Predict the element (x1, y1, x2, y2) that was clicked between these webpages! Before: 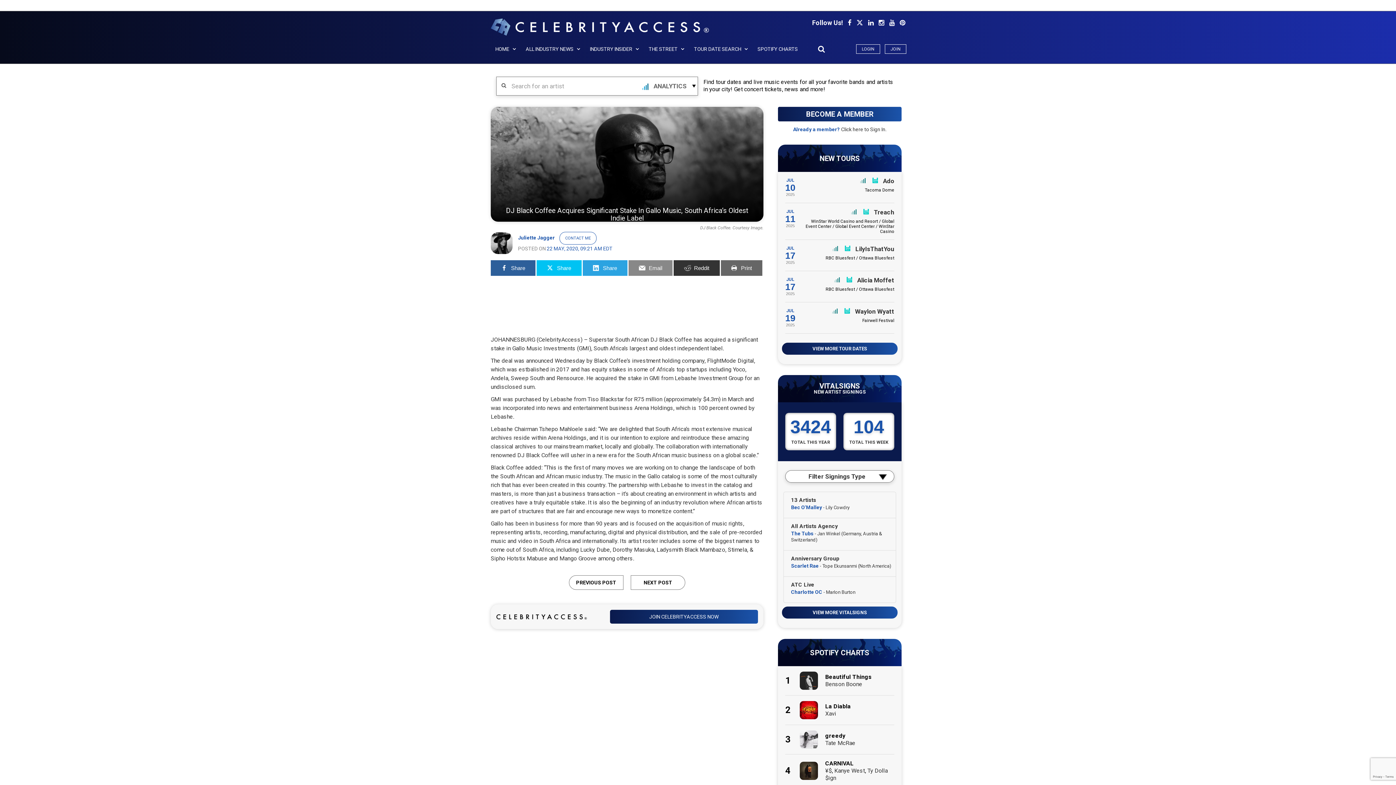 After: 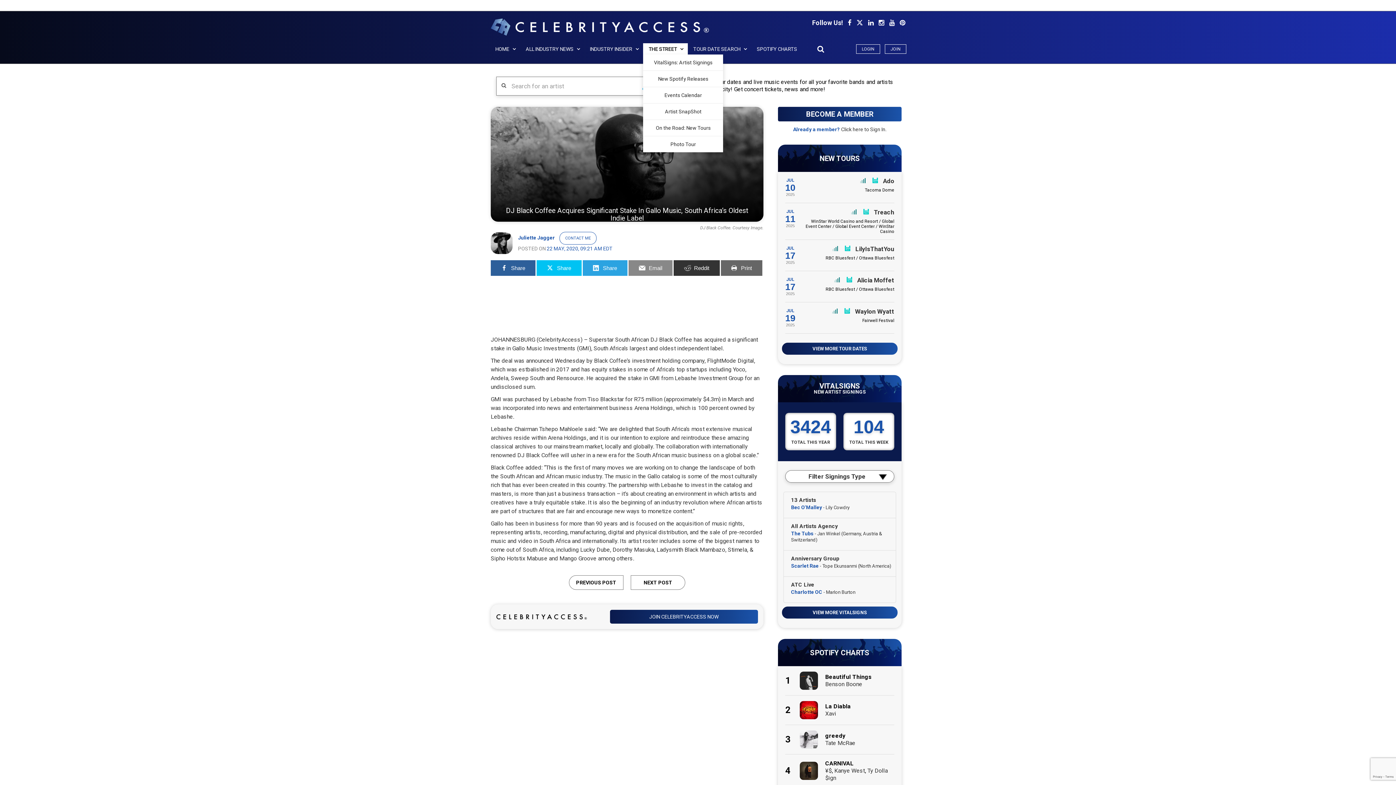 Action: label: THE STREET bbox: (643, 43, 688, 54)